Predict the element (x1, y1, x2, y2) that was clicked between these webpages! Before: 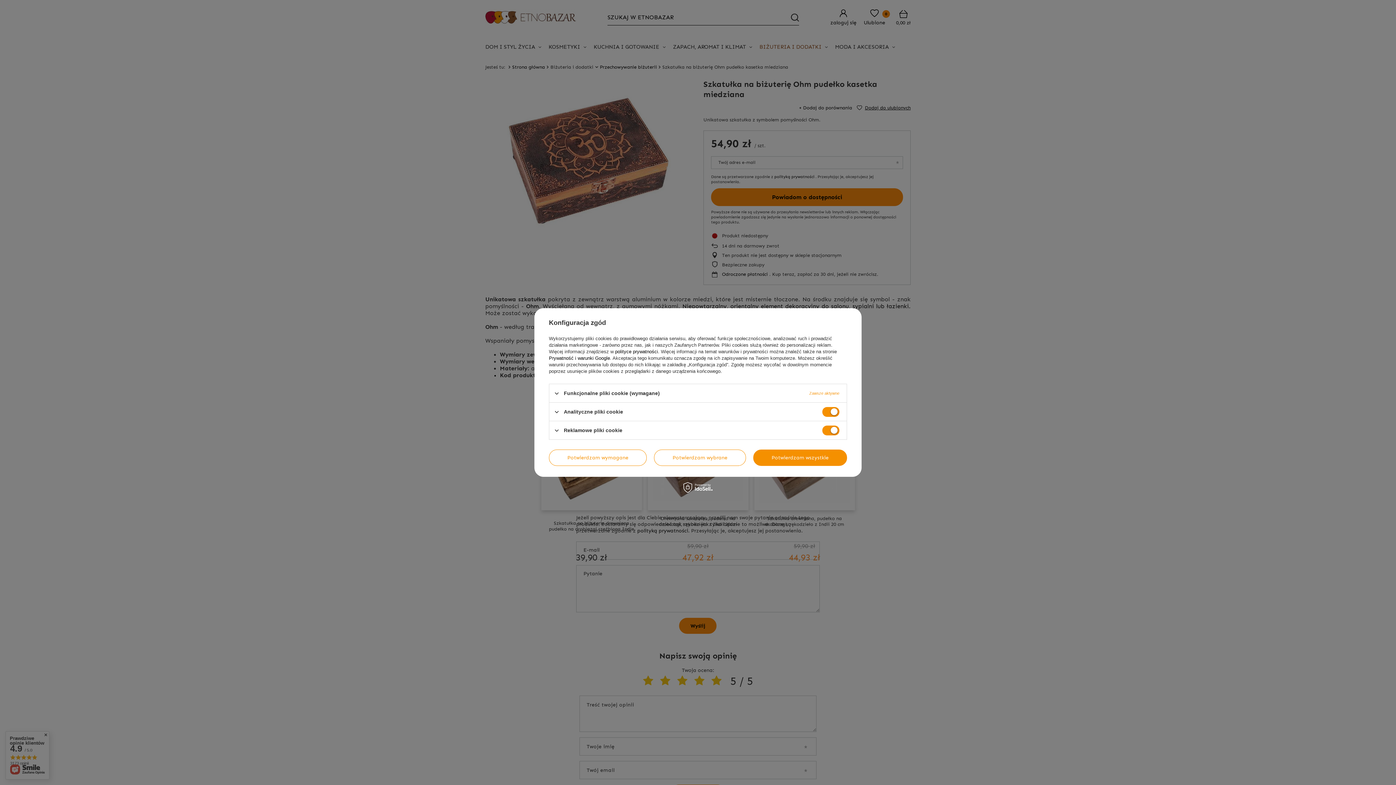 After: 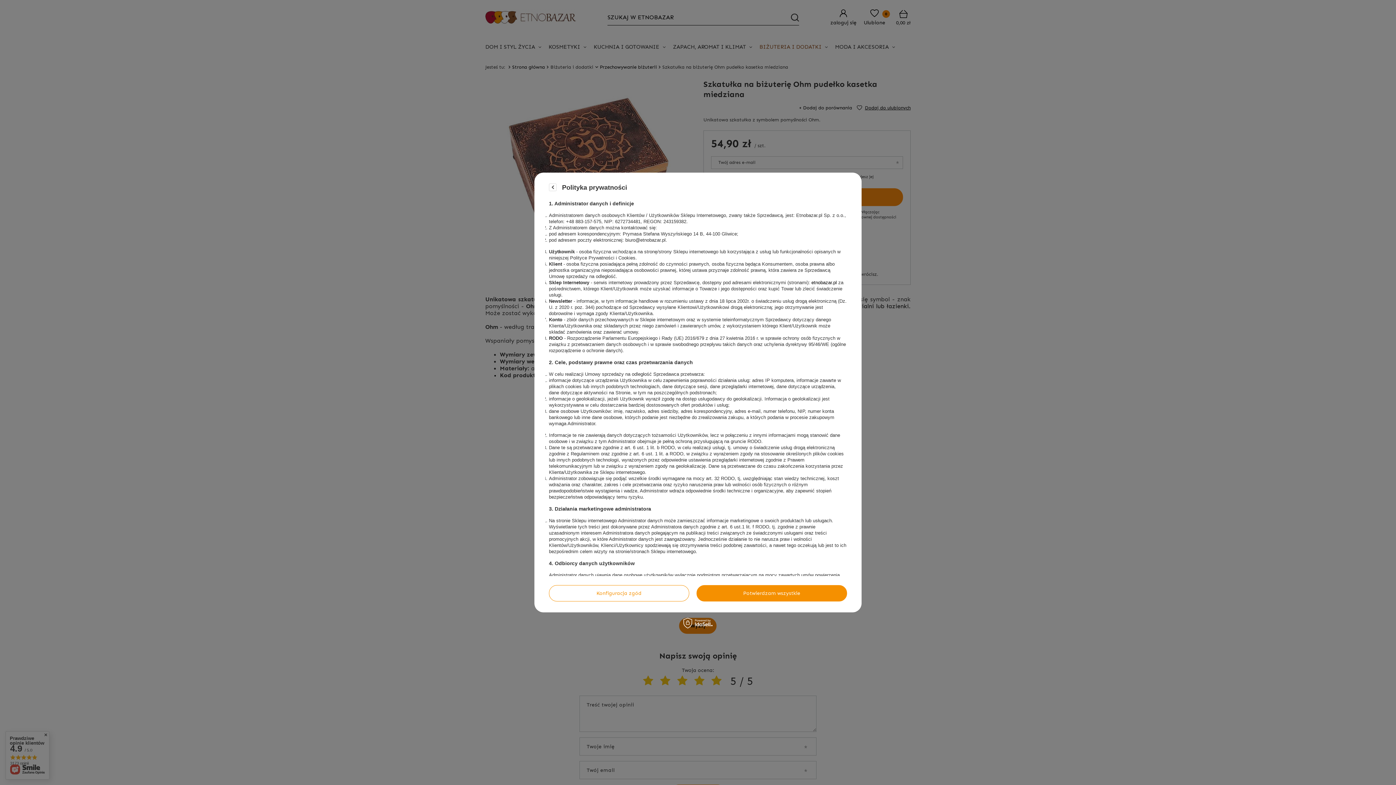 Action: label: polityce prywatności bbox: (615, 349, 658, 354)